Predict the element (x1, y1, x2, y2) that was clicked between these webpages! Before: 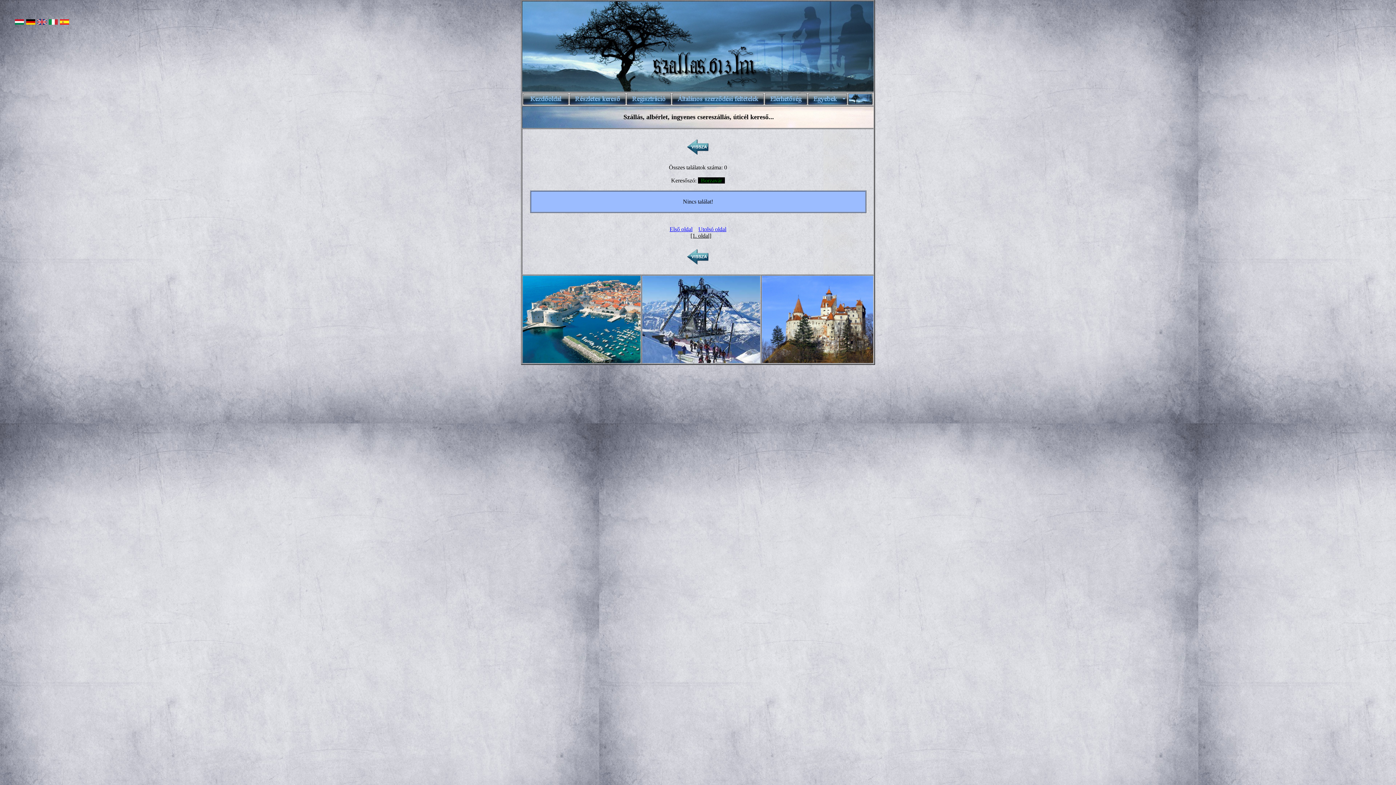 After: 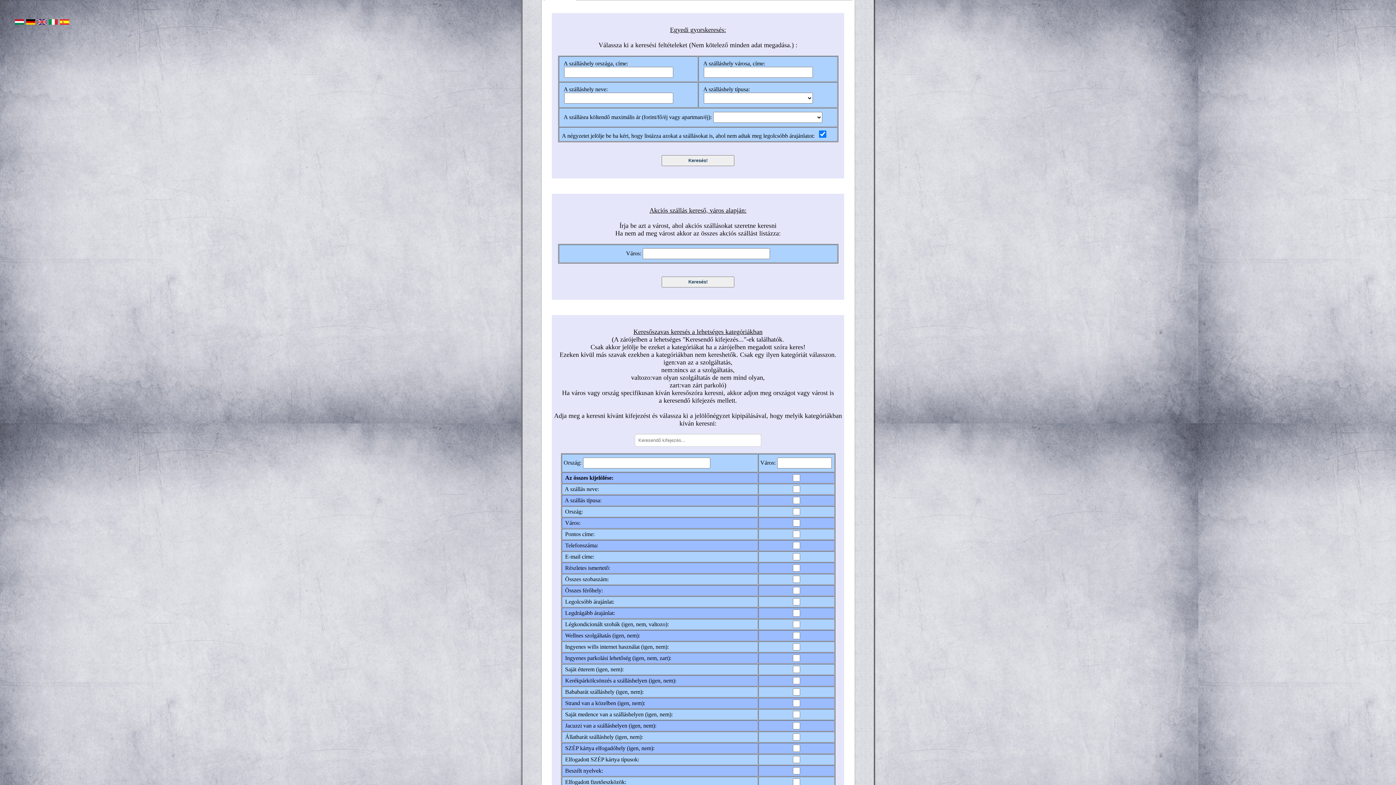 Action: bbox: (687, 152, 709, 158)